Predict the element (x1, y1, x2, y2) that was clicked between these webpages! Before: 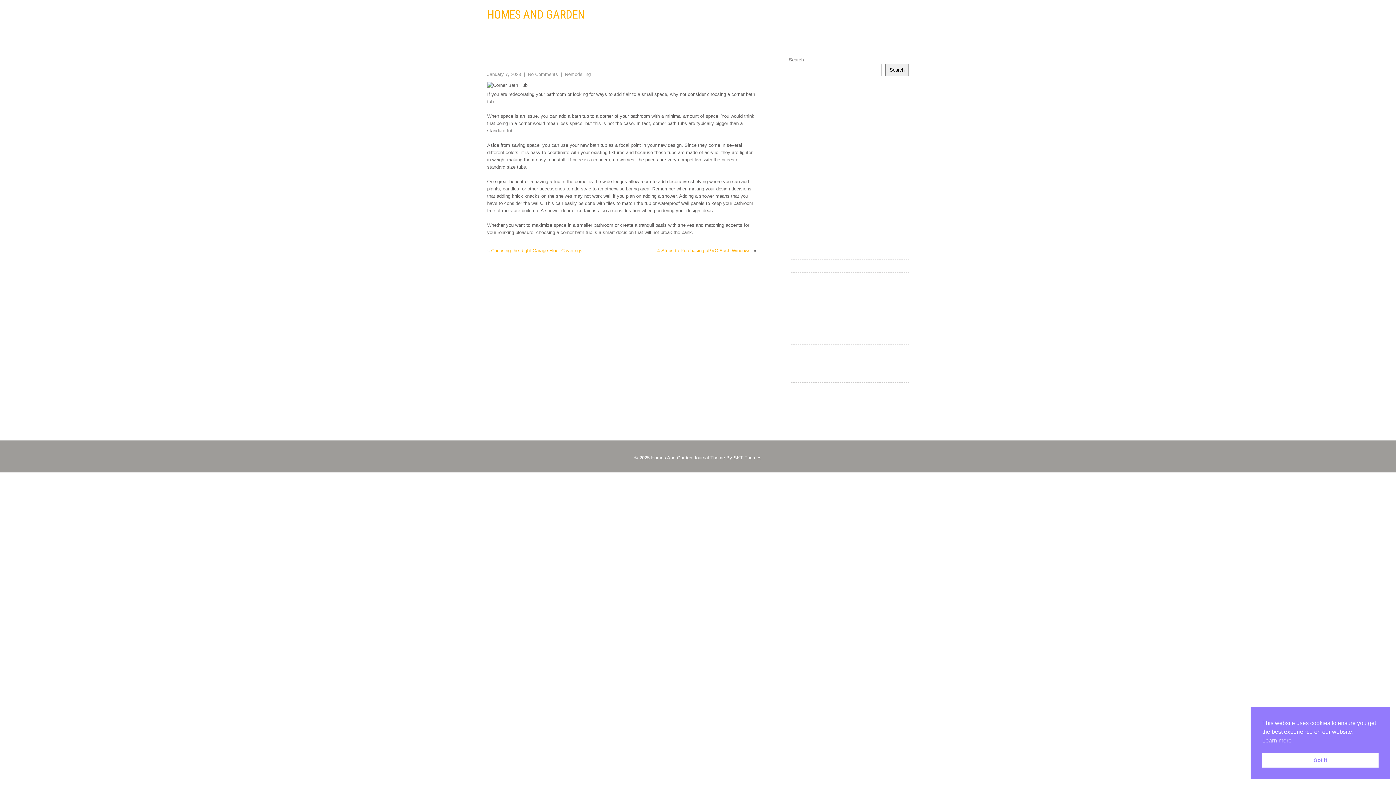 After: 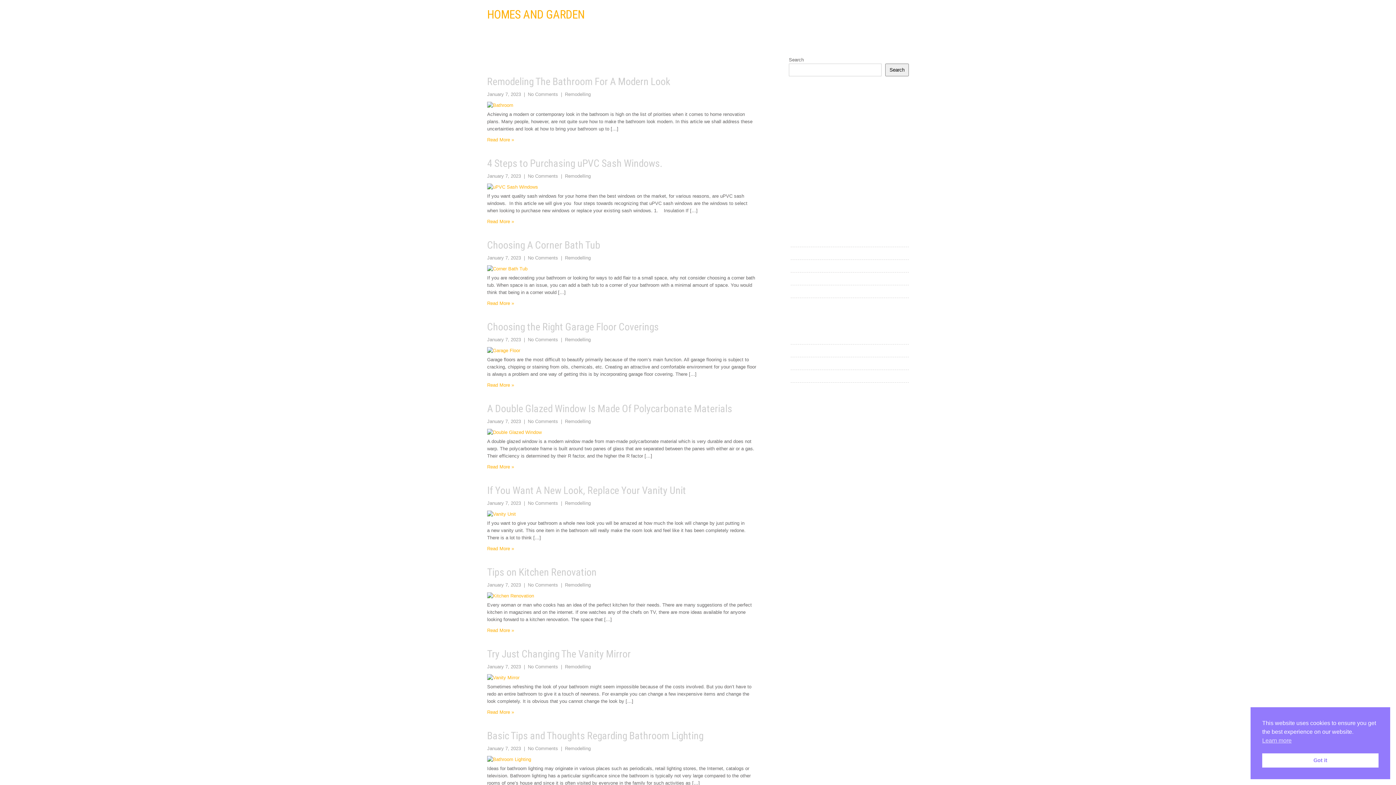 Action: bbox: (790, 301, 824, 306) label: Remodelling